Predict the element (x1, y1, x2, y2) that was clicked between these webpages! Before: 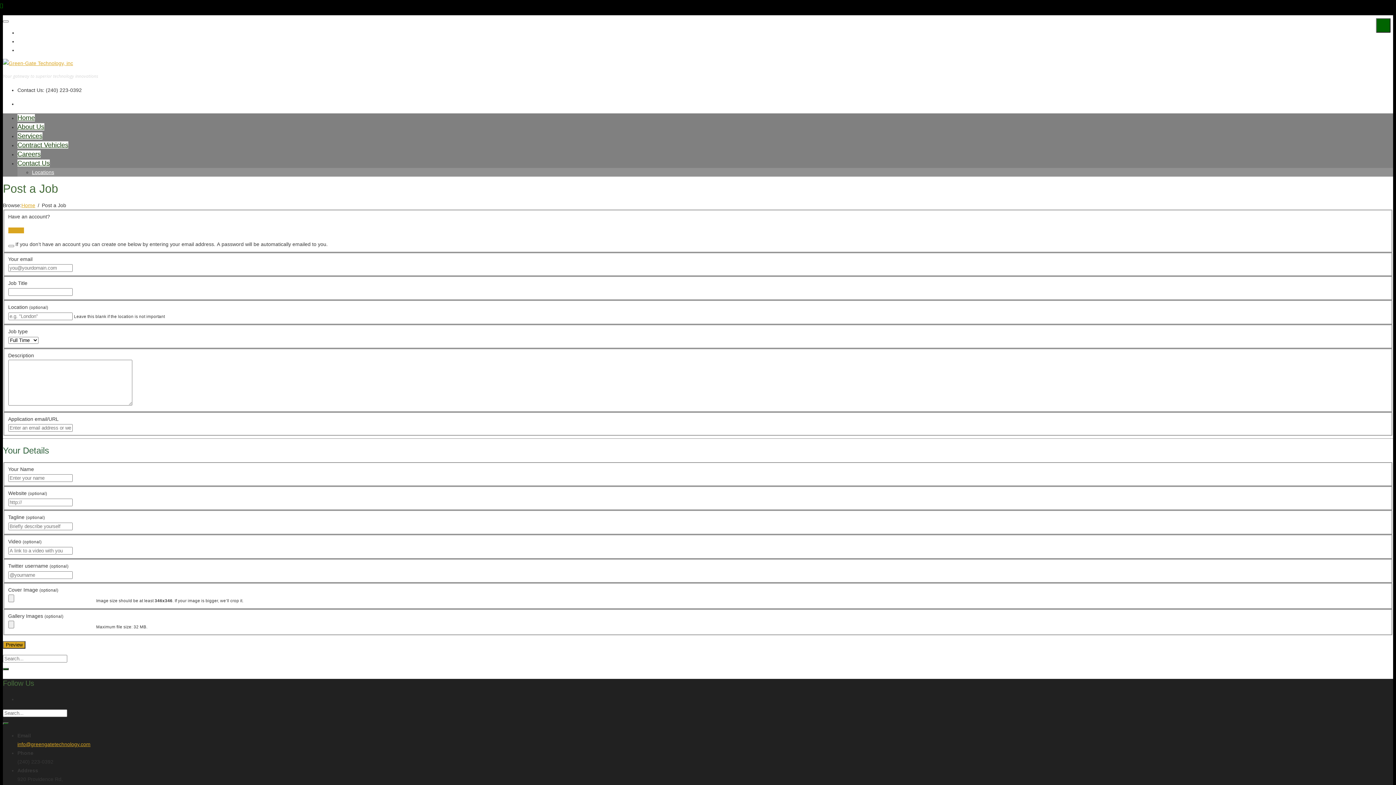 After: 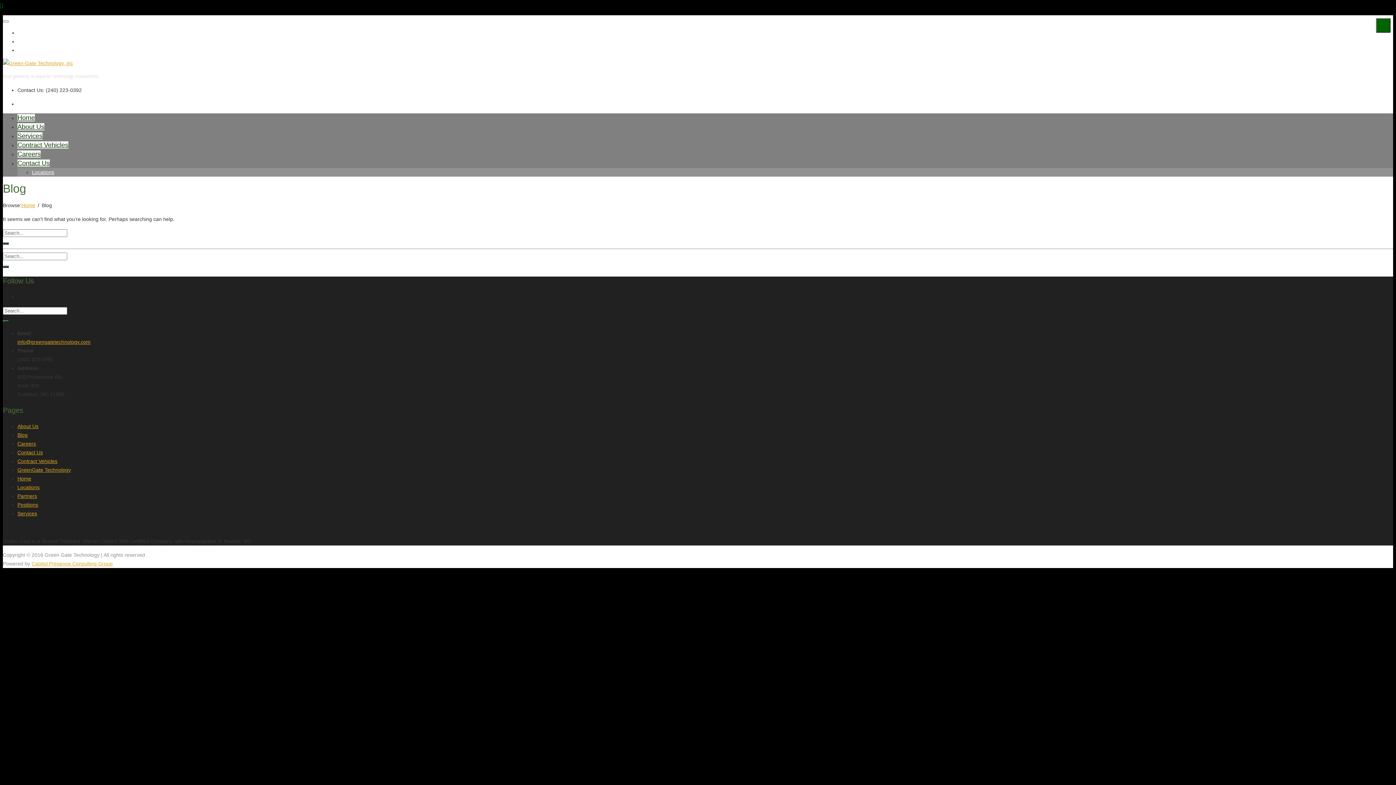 Action: label: Blog bbox: (17, 38, 26, 44)